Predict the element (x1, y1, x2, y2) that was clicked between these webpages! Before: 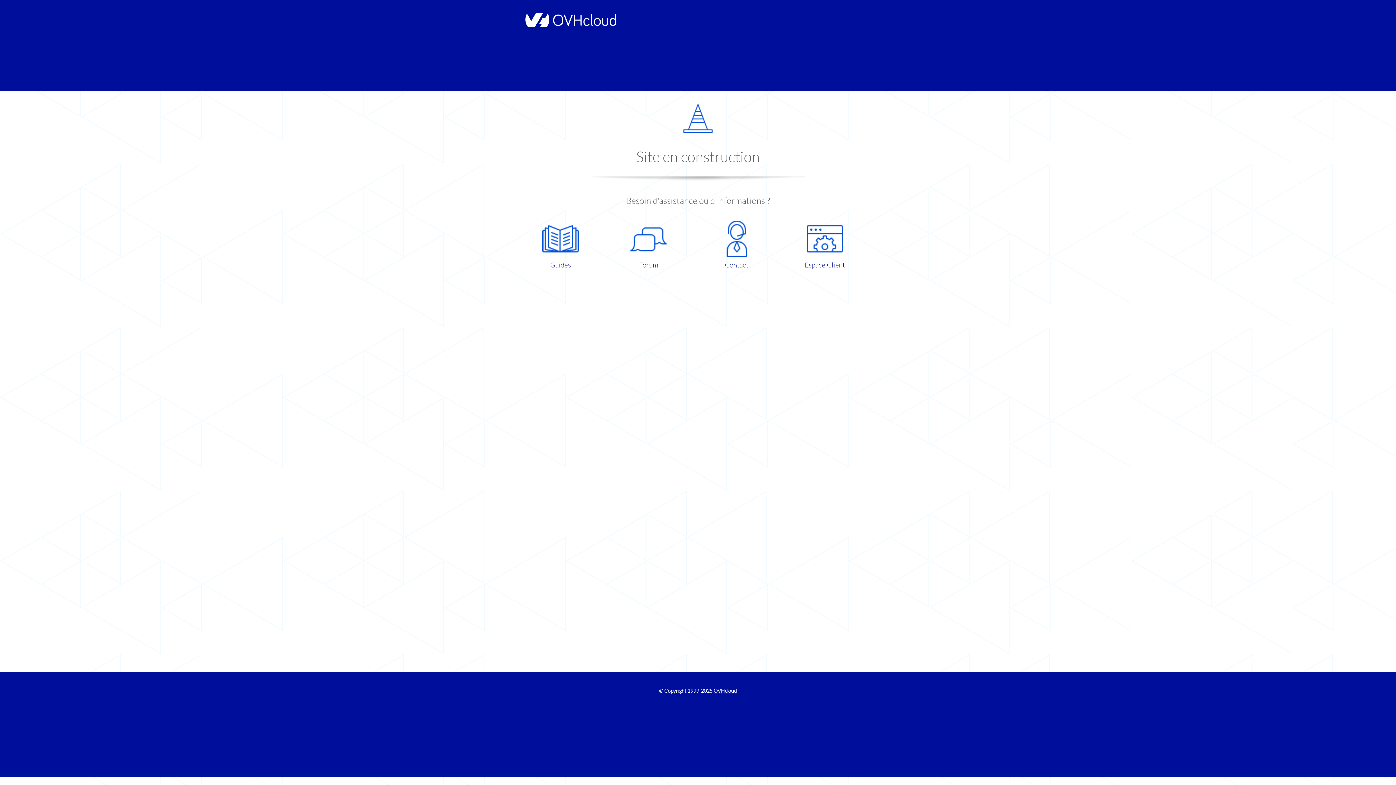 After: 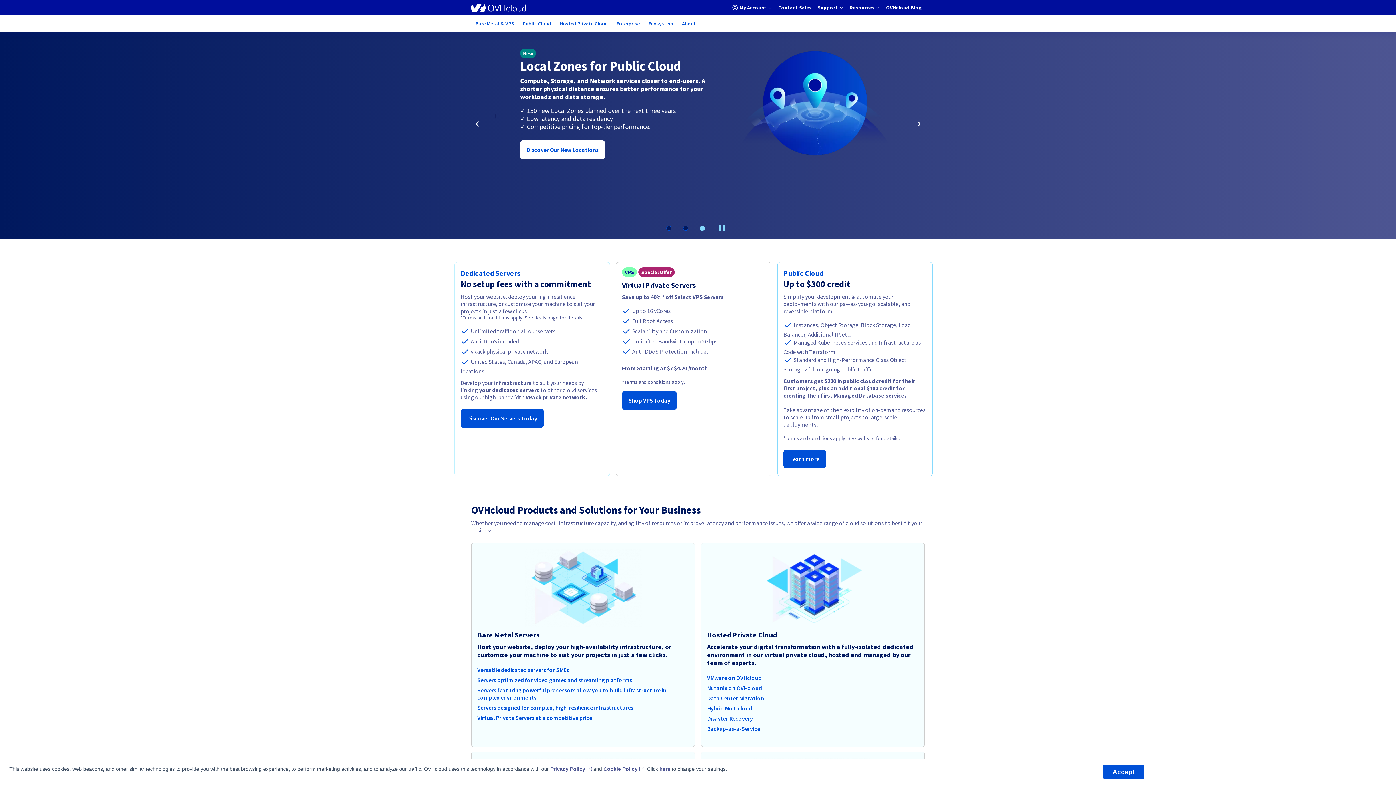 Action: bbox: (521, 22, 616, 28)